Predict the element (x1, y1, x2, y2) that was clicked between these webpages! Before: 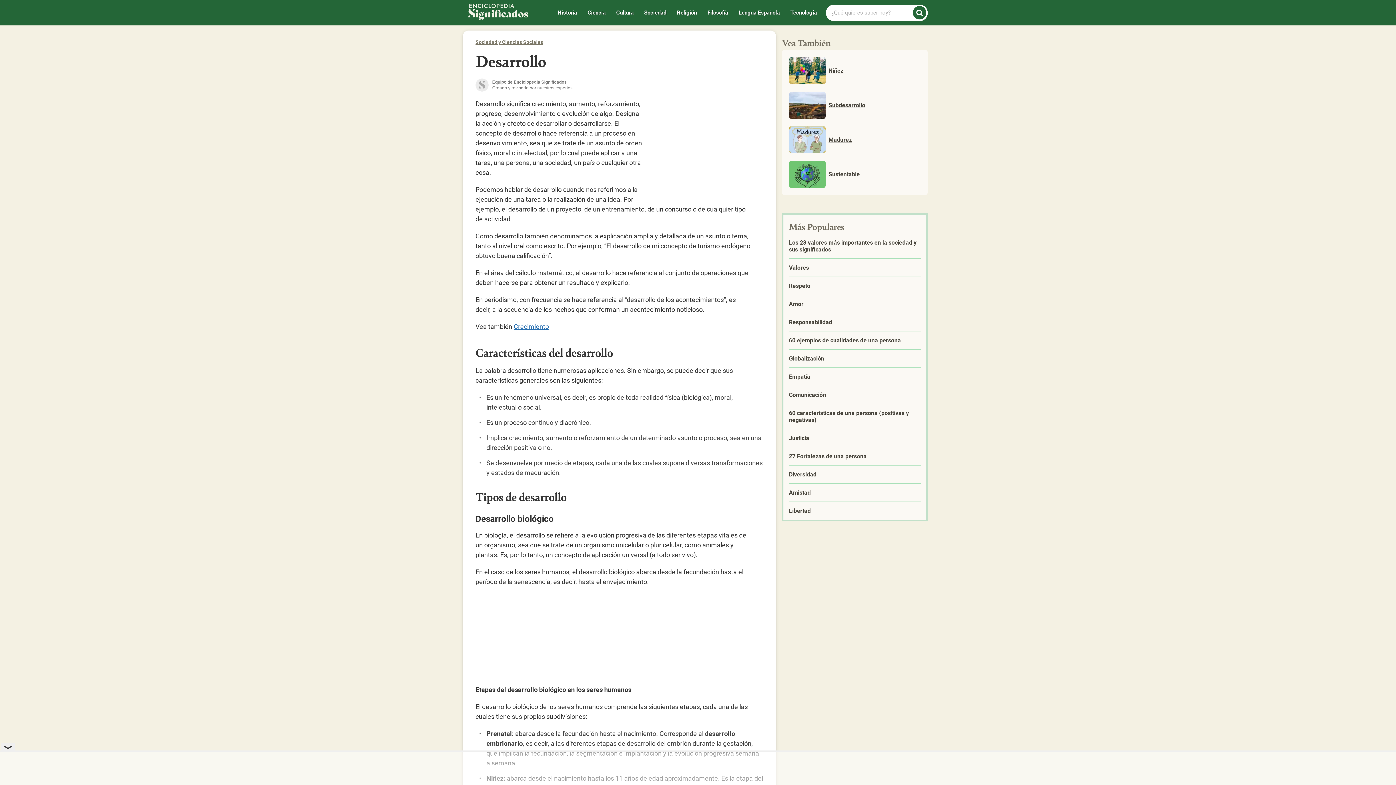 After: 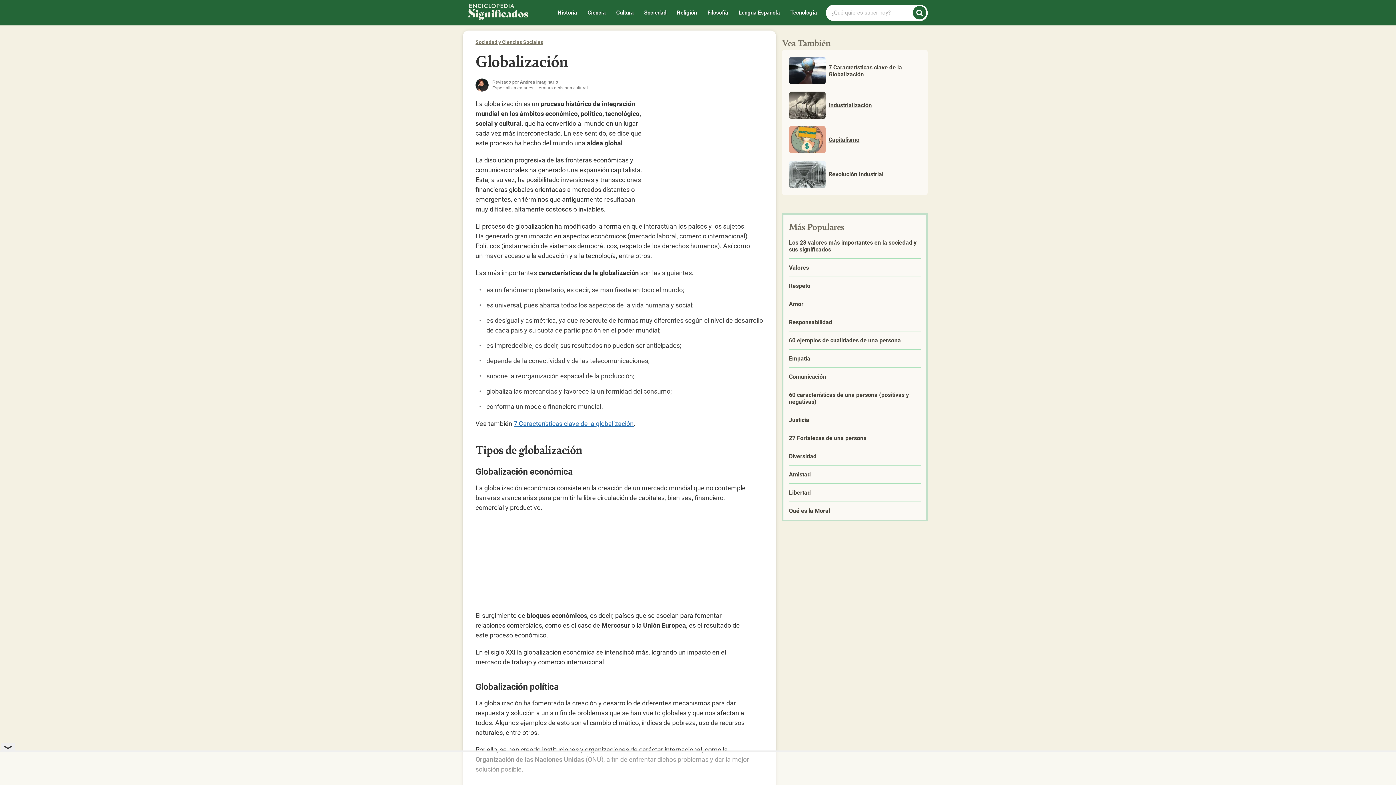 Action: label: Globalización bbox: (783, 349, 926, 367)